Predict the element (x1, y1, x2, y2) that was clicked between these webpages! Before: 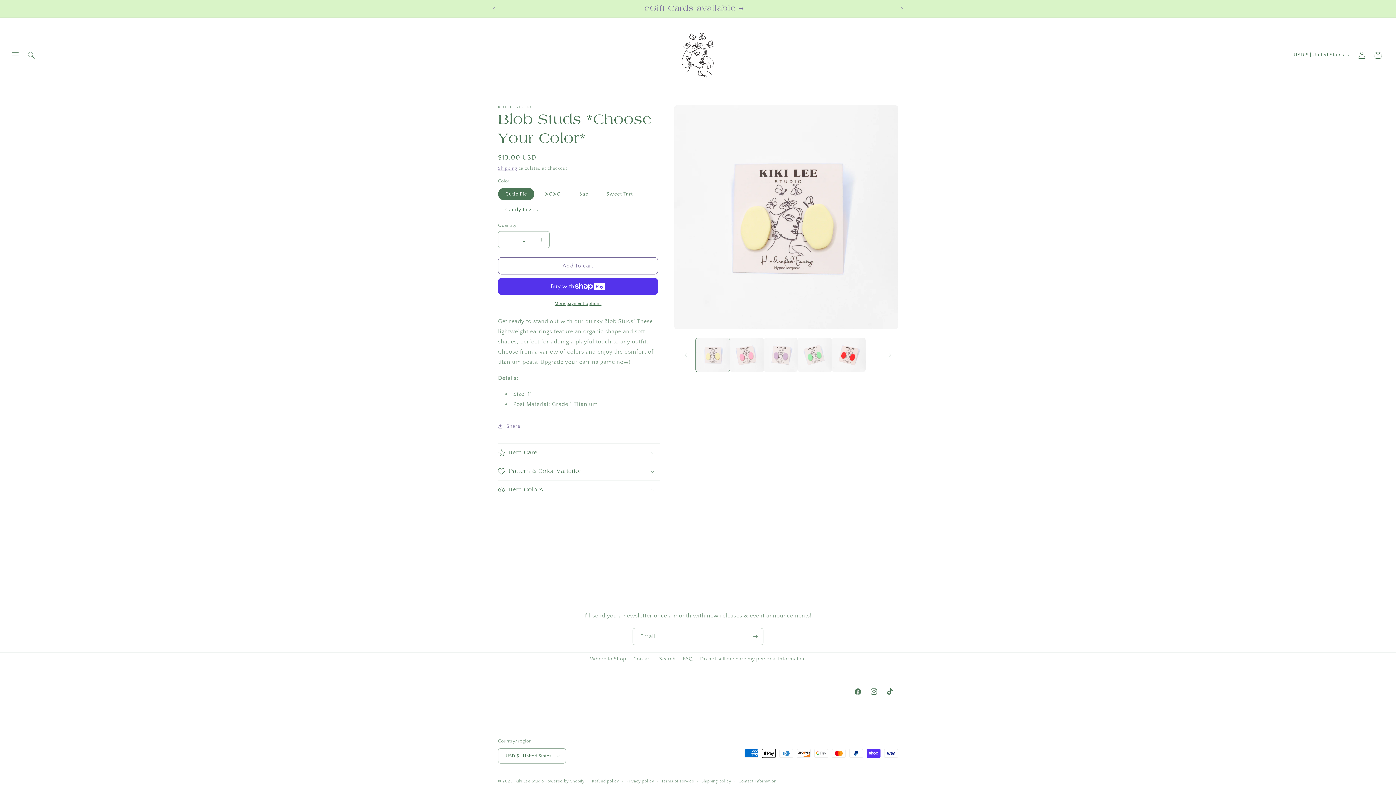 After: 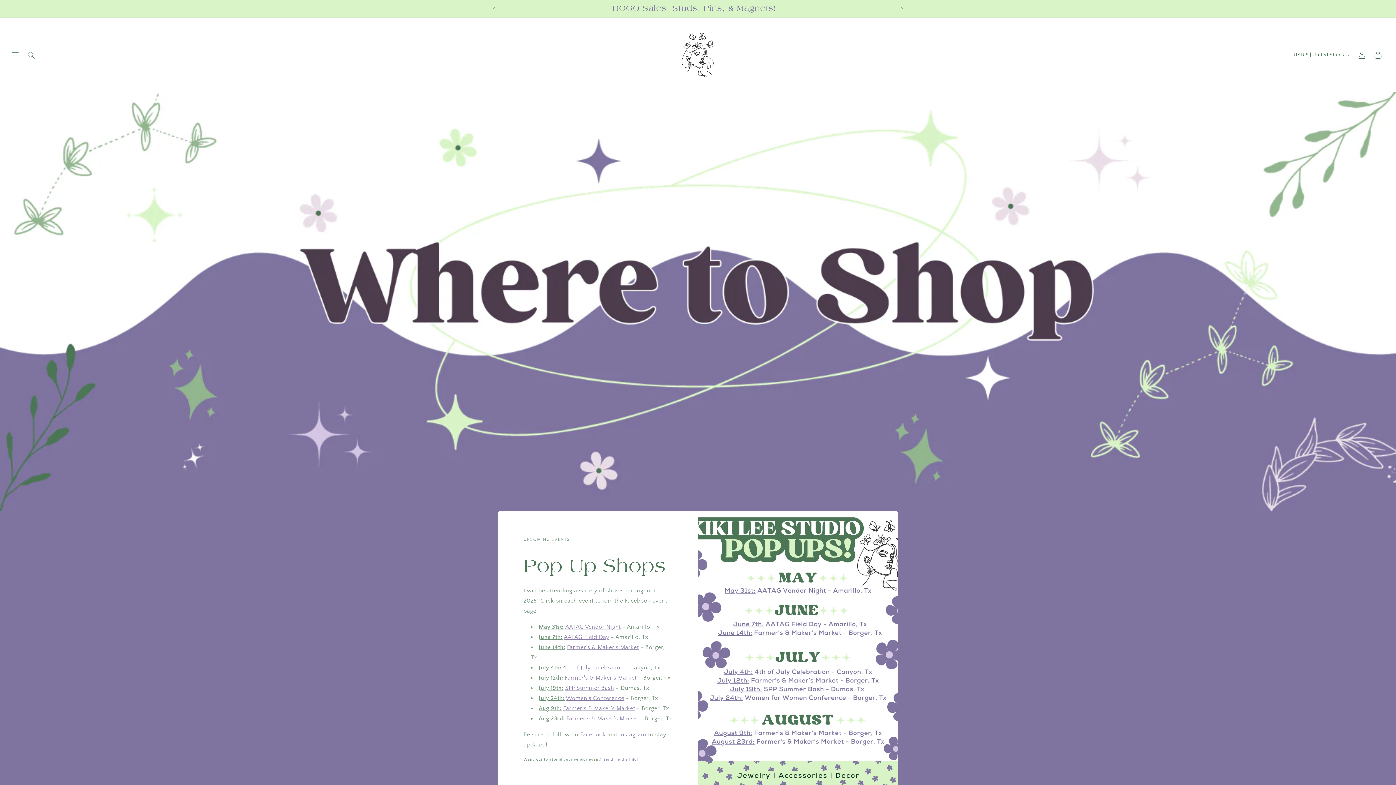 Action: bbox: (590, 654, 626, 665) label: Where to Shop